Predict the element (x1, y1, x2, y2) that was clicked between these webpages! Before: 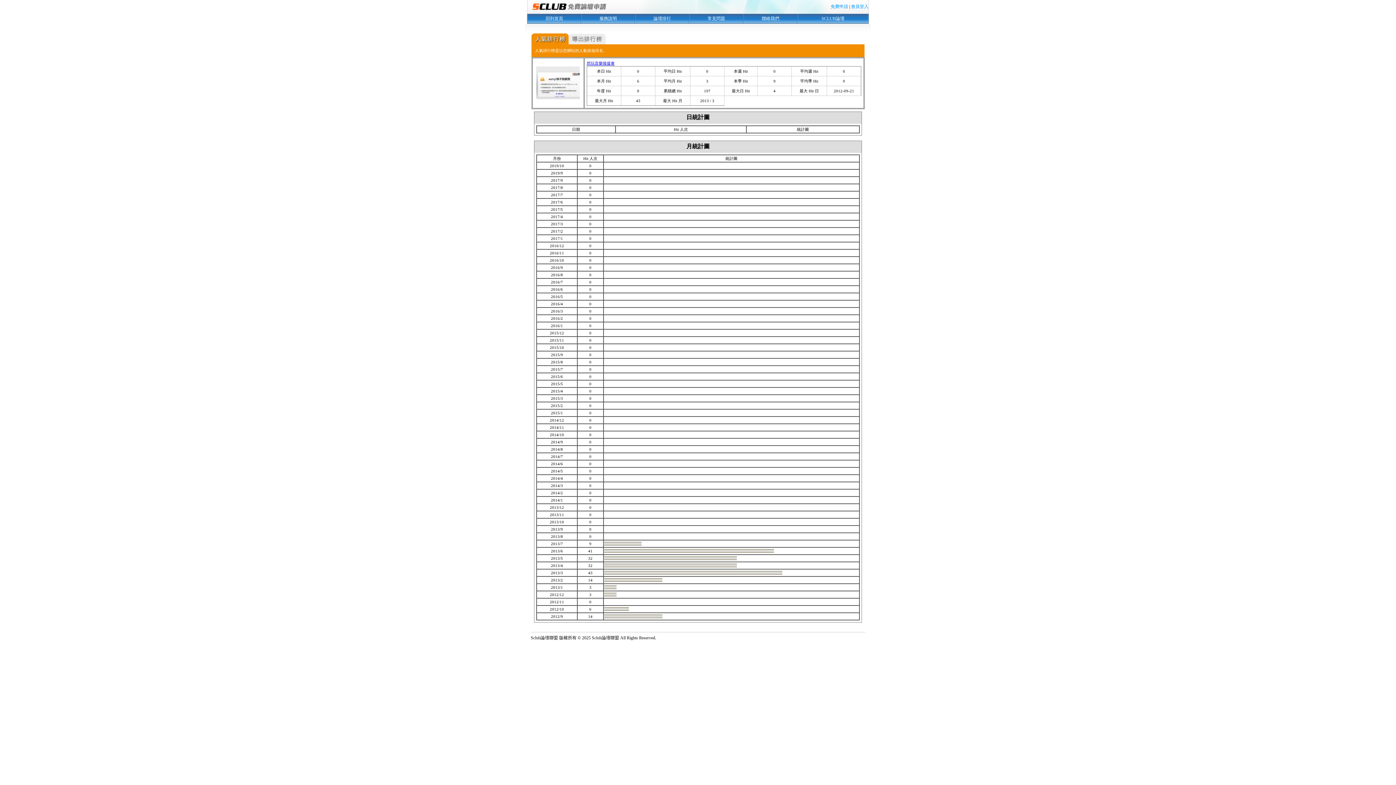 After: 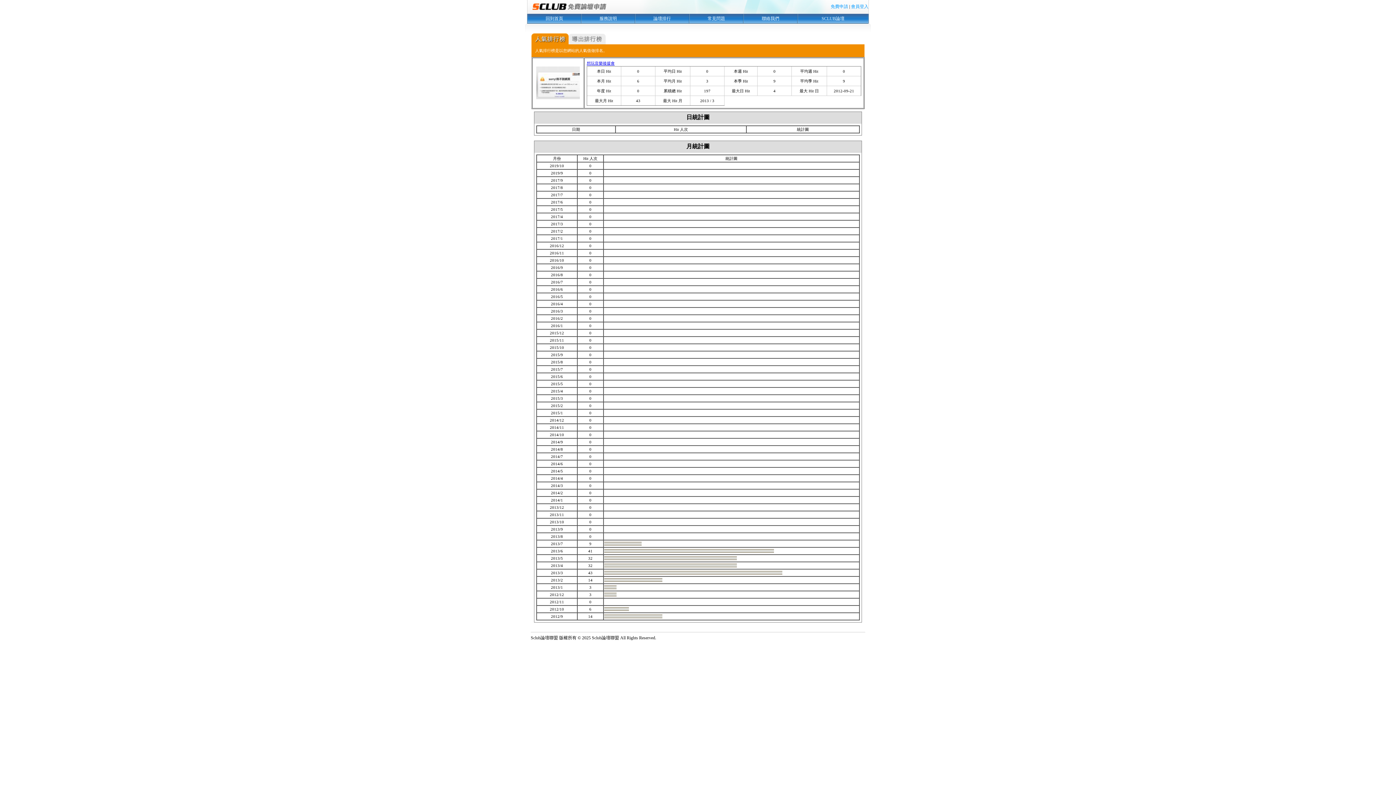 Action: bbox: (536, 95, 580, 100)